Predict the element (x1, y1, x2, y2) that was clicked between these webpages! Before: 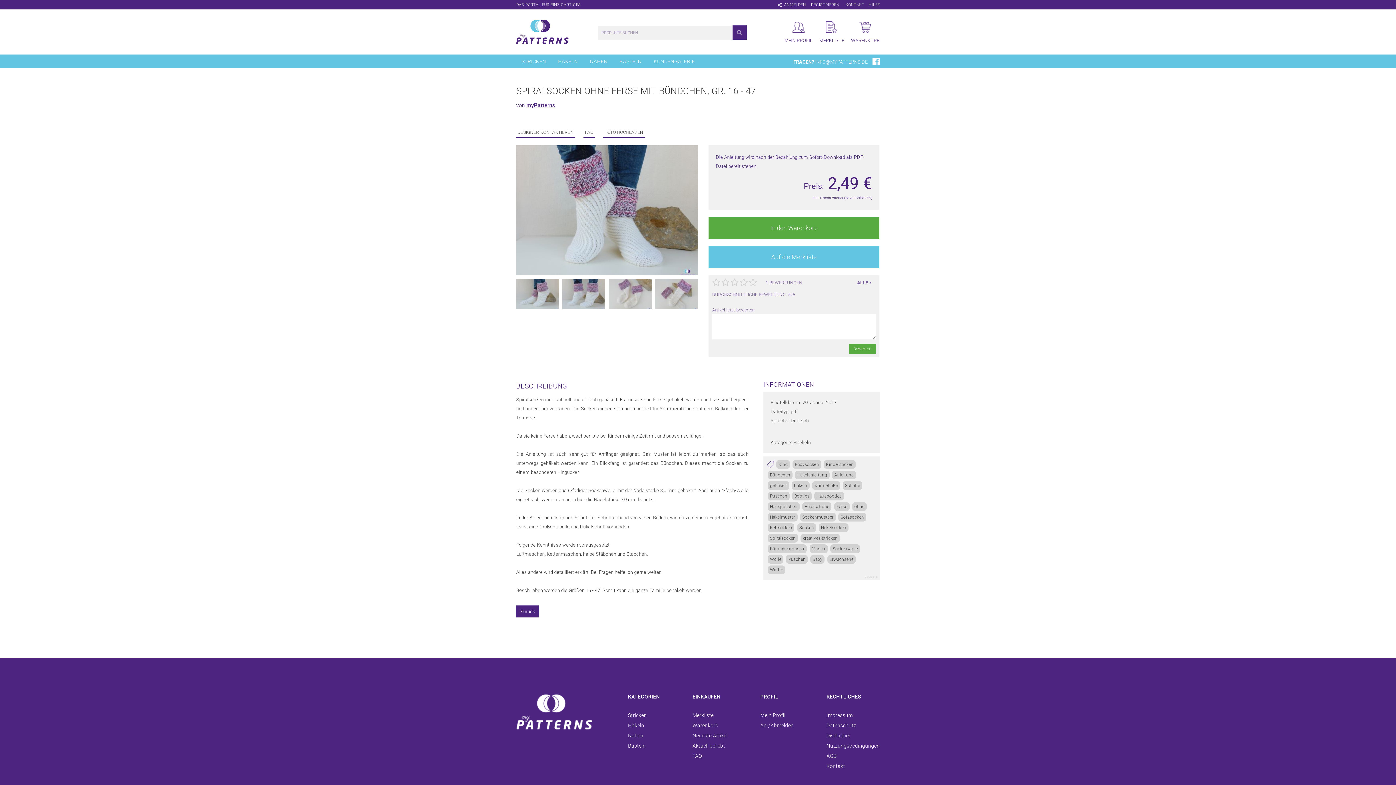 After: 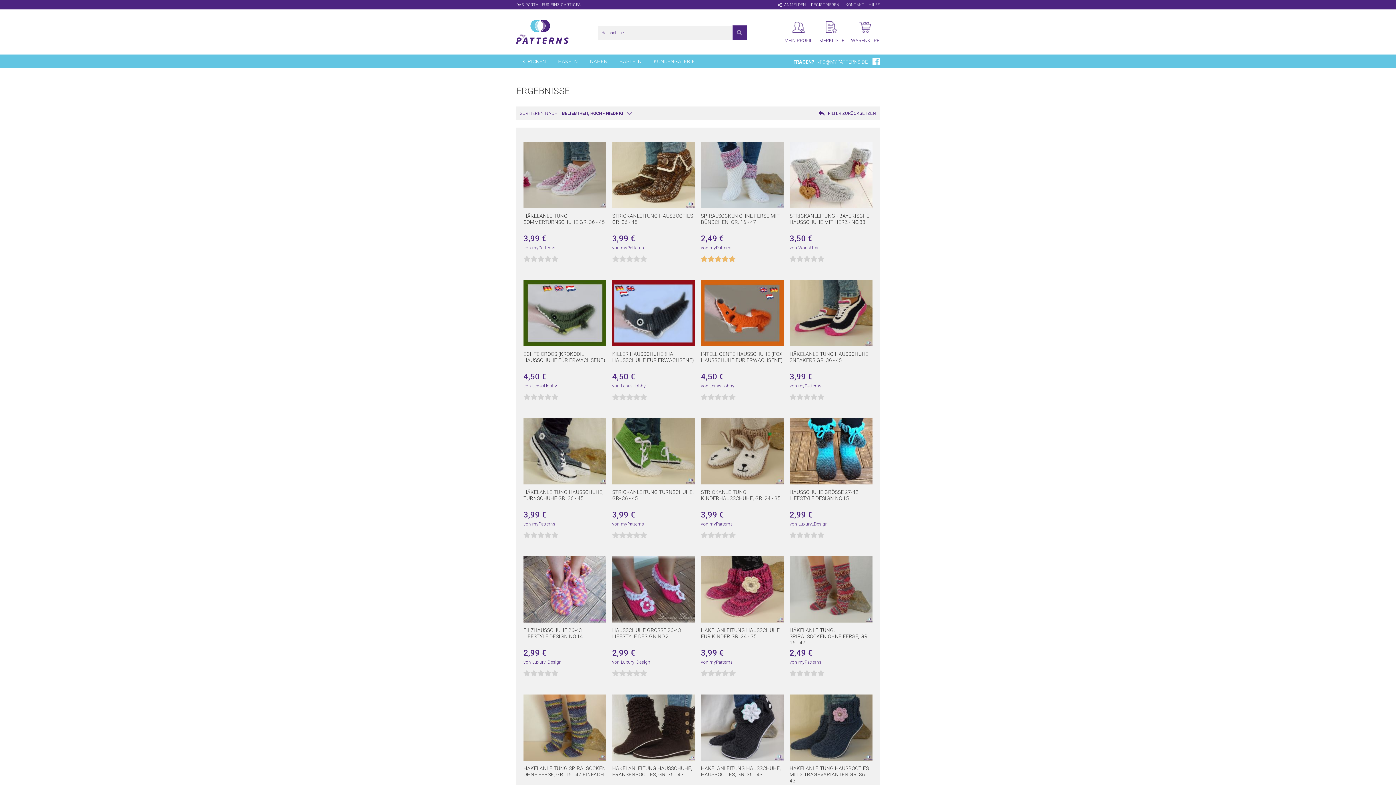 Action: bbox: (802, 502, 831, 511) label: Hausschuhe